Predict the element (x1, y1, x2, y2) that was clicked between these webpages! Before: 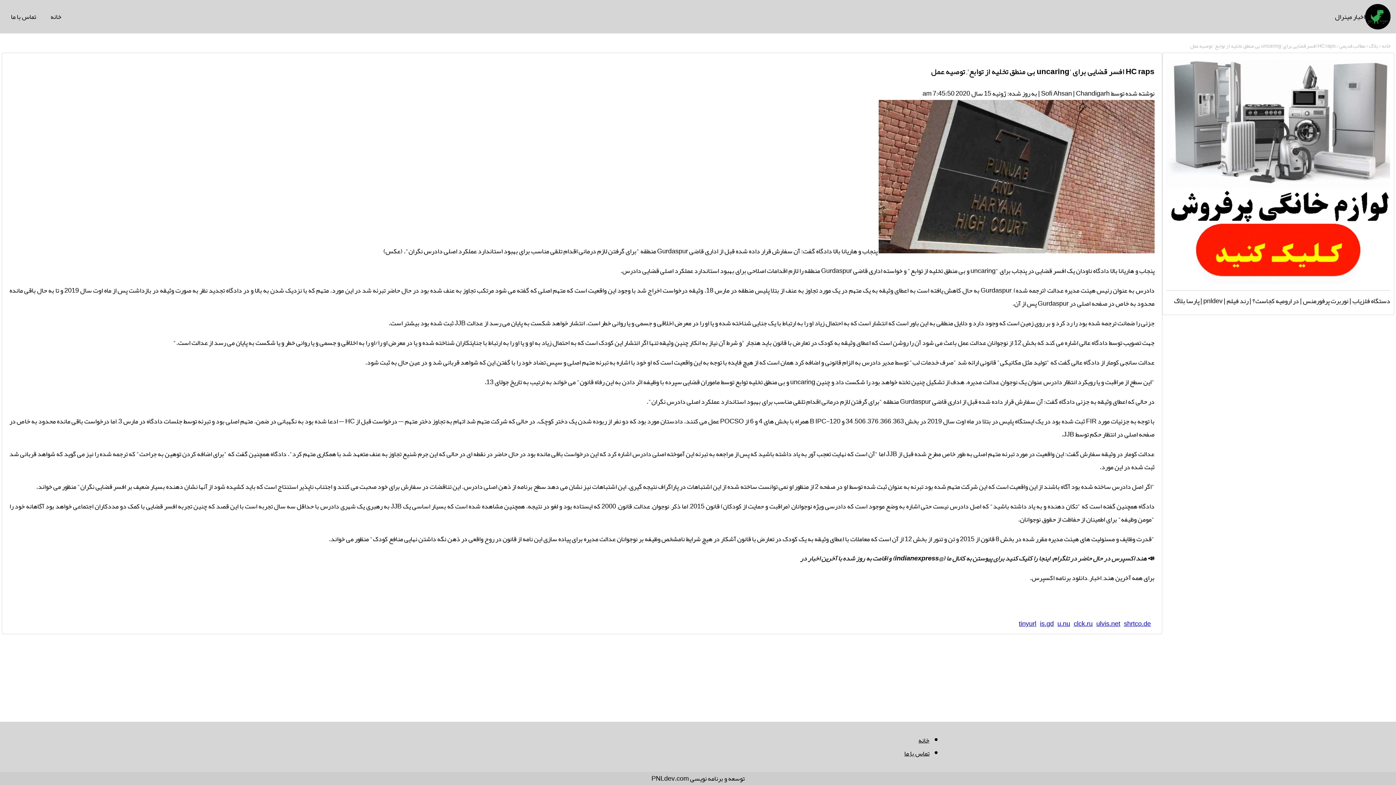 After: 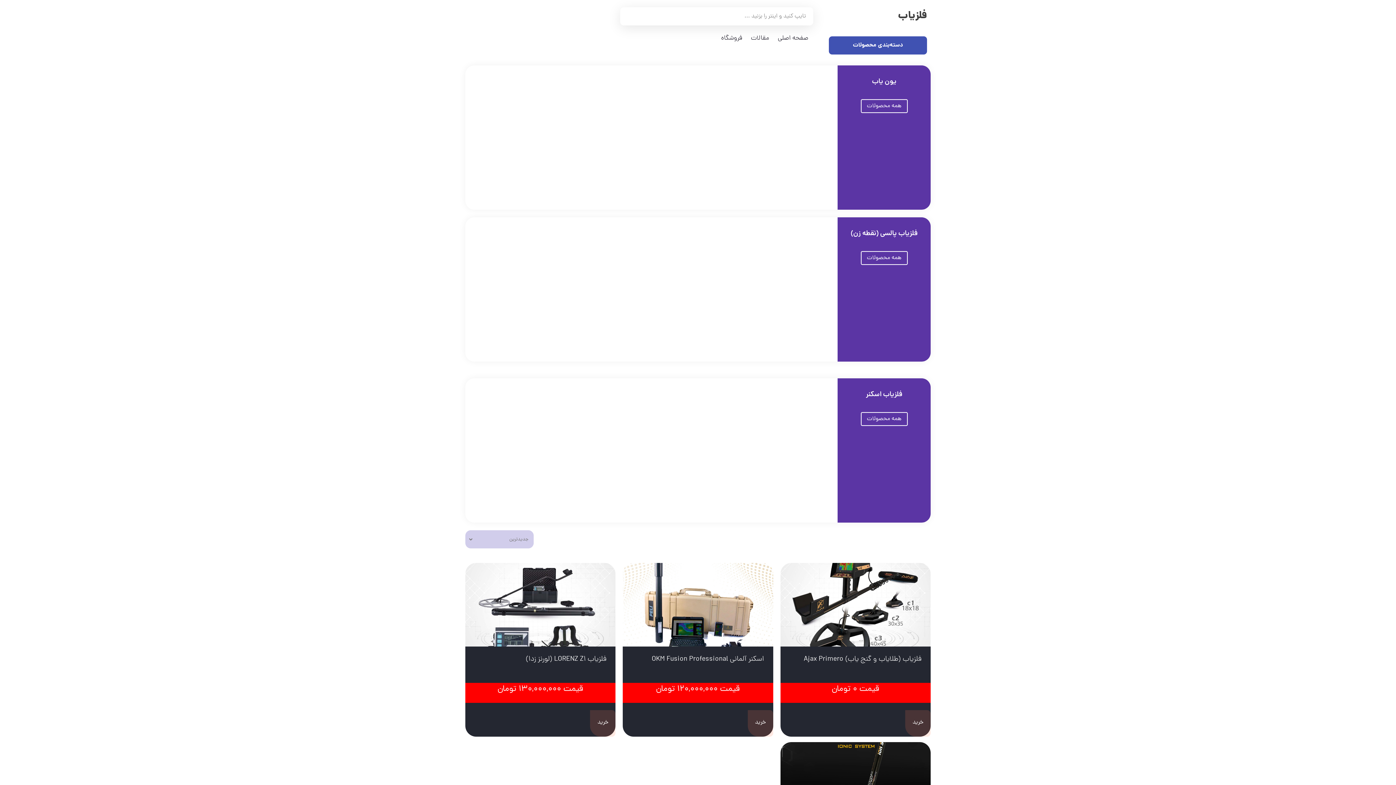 Action: bbox: (1352, 294, 1390, 307) label: دستگاه فلزیاب